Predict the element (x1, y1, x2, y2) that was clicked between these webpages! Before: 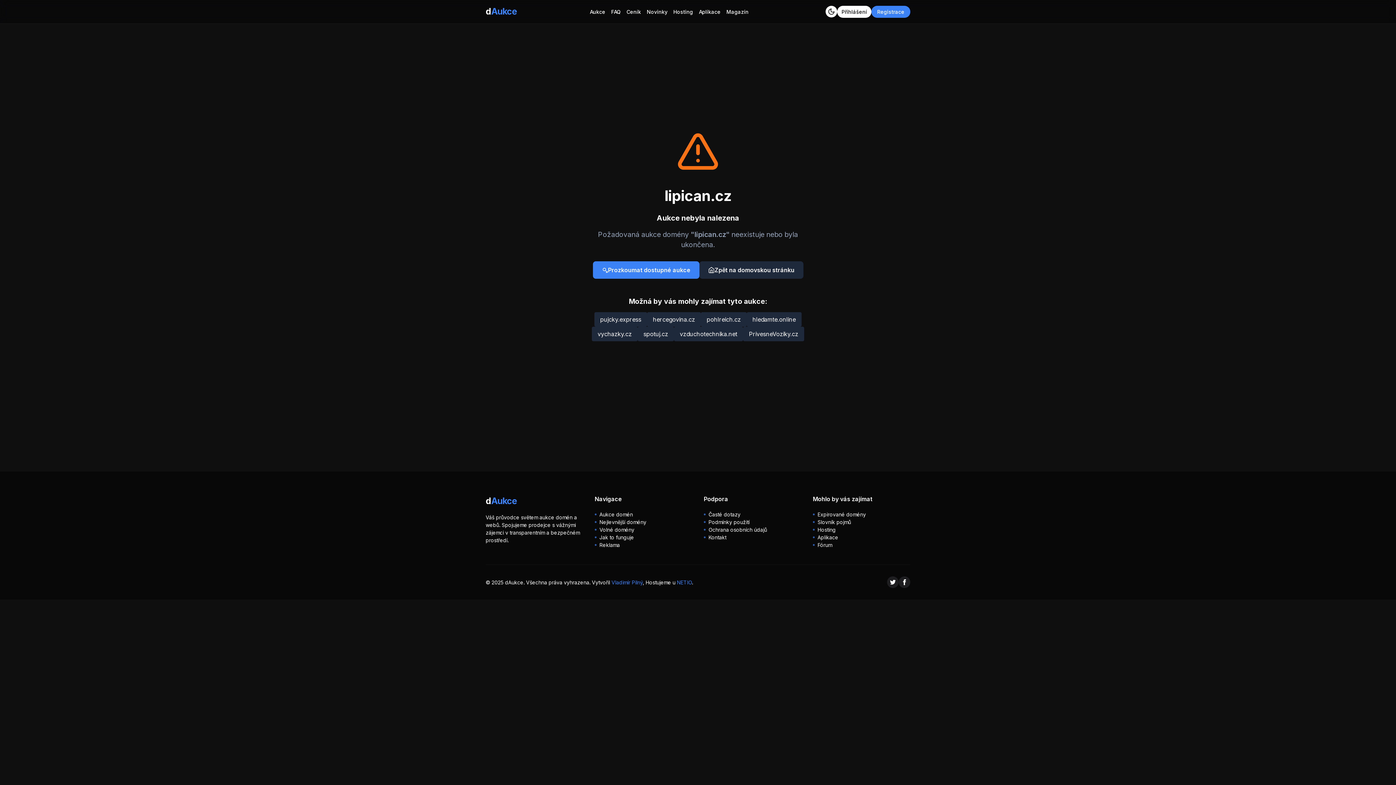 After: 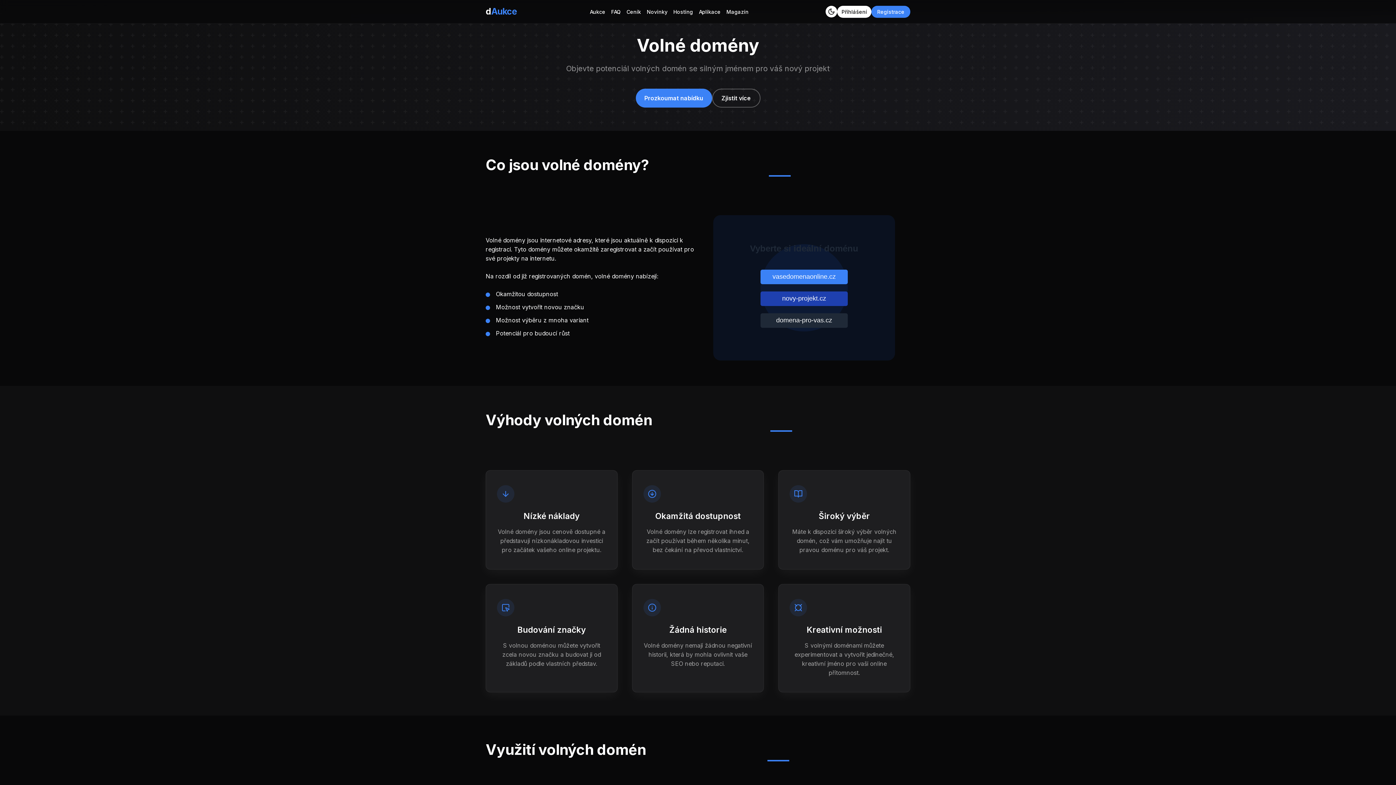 Action: label: Volné domény bbox: (594, 526, 692, 533)